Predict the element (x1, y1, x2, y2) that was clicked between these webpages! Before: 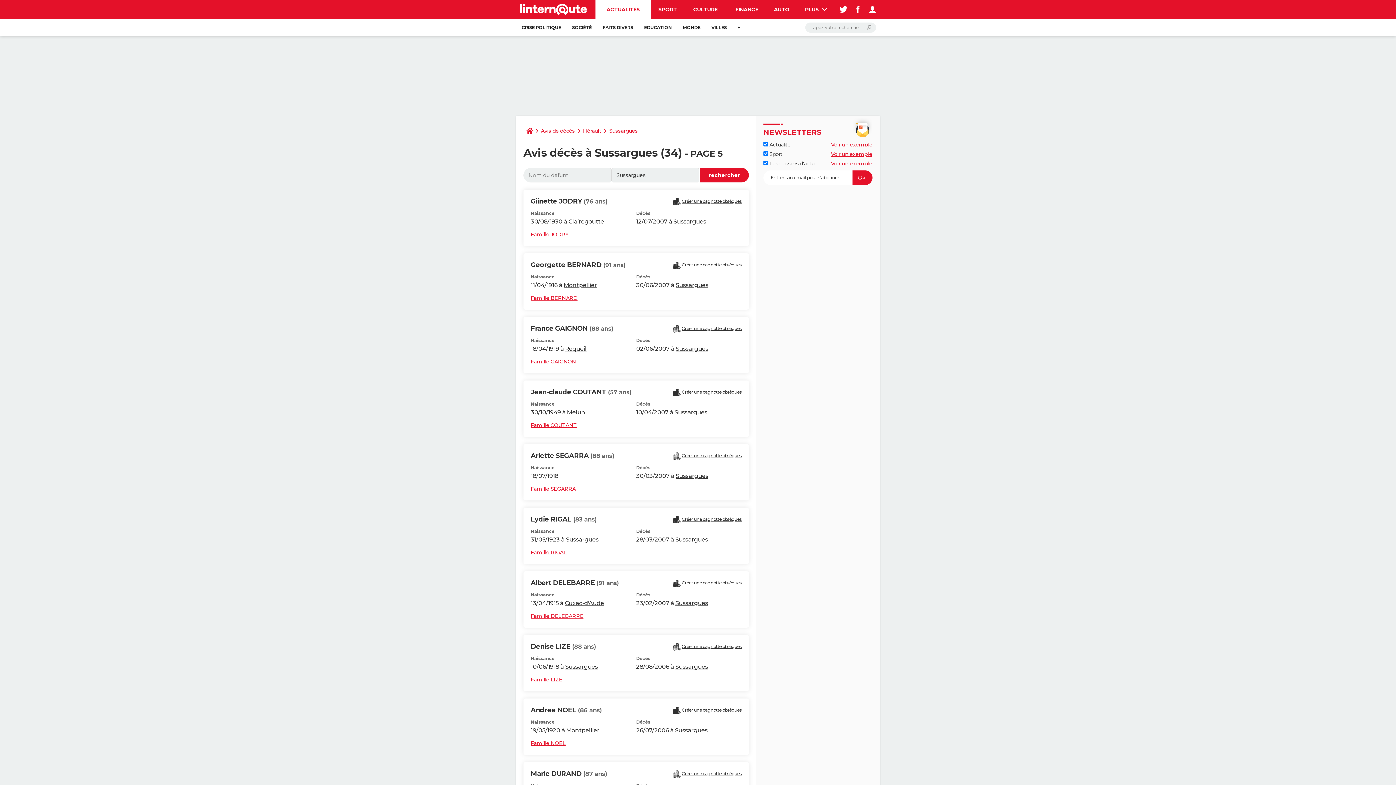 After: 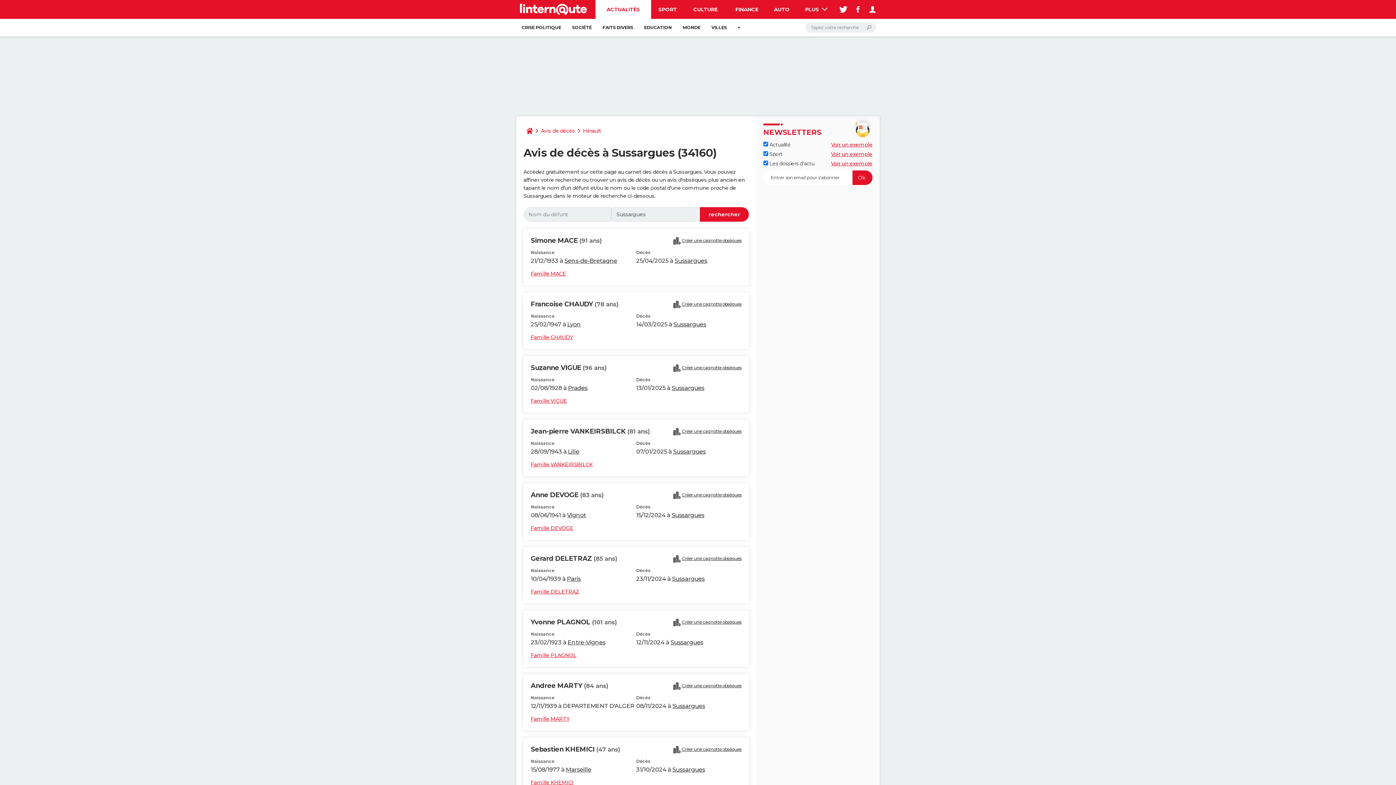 Action: bbox: (566, 536, 598, 543) label: Sussargues